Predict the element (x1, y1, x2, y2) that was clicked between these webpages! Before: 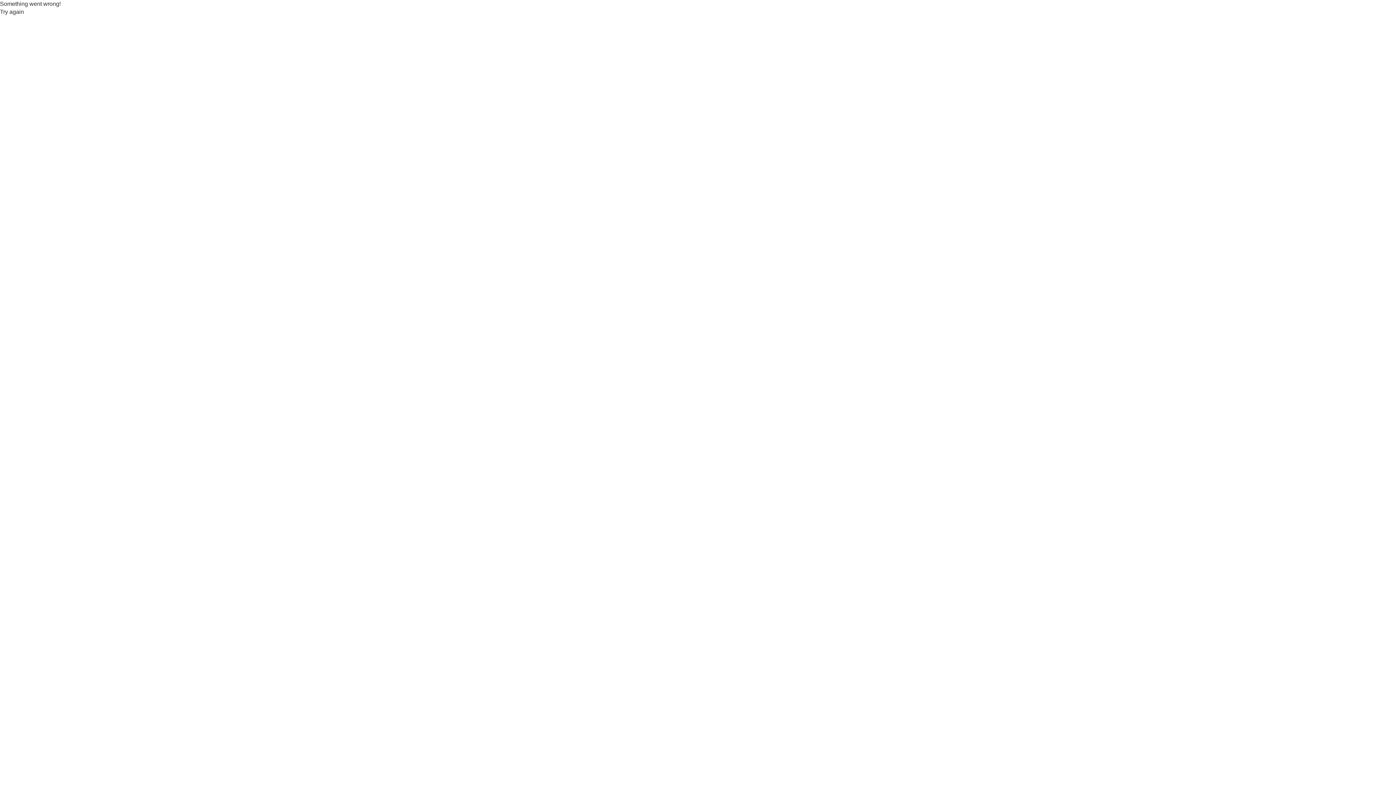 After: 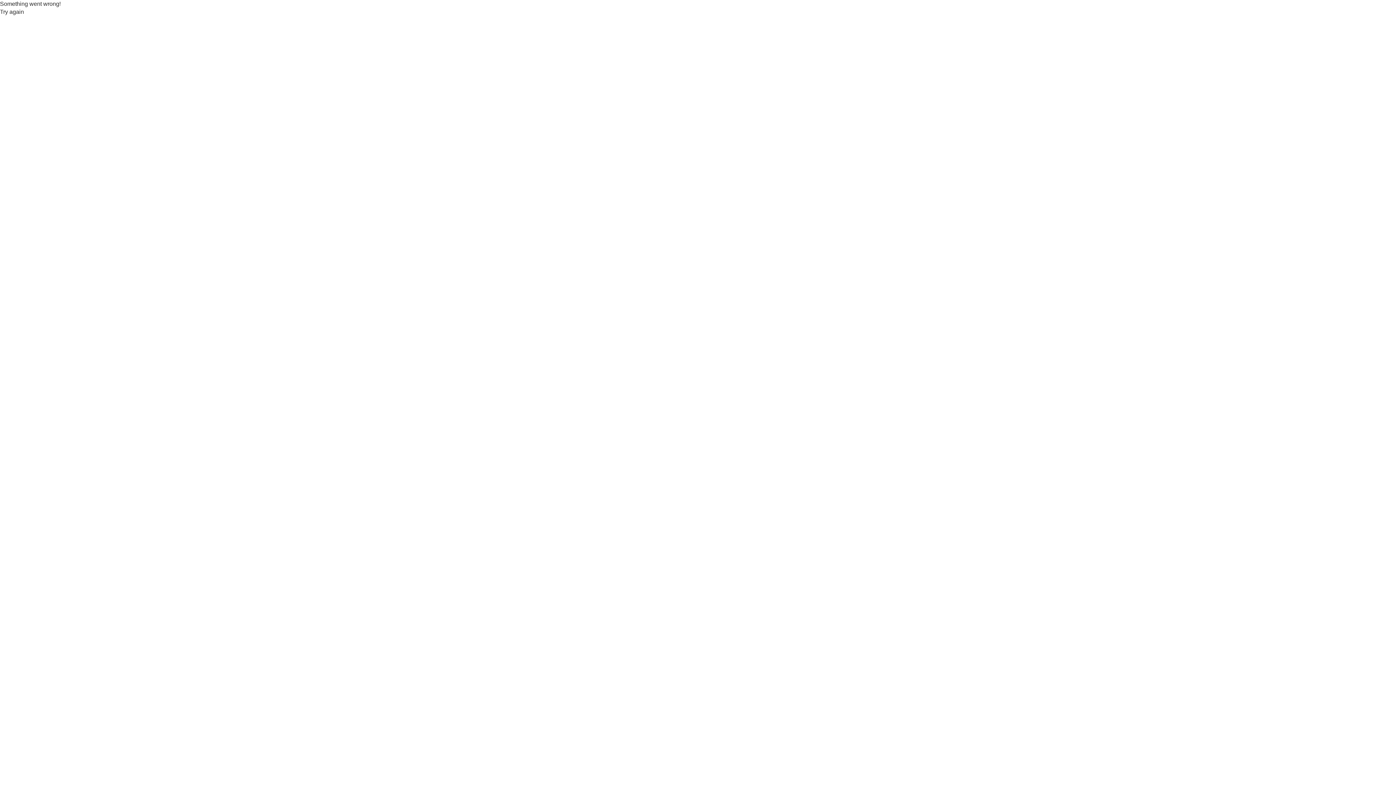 Action: label: Try again bbox: (0, 8, 24, 16)